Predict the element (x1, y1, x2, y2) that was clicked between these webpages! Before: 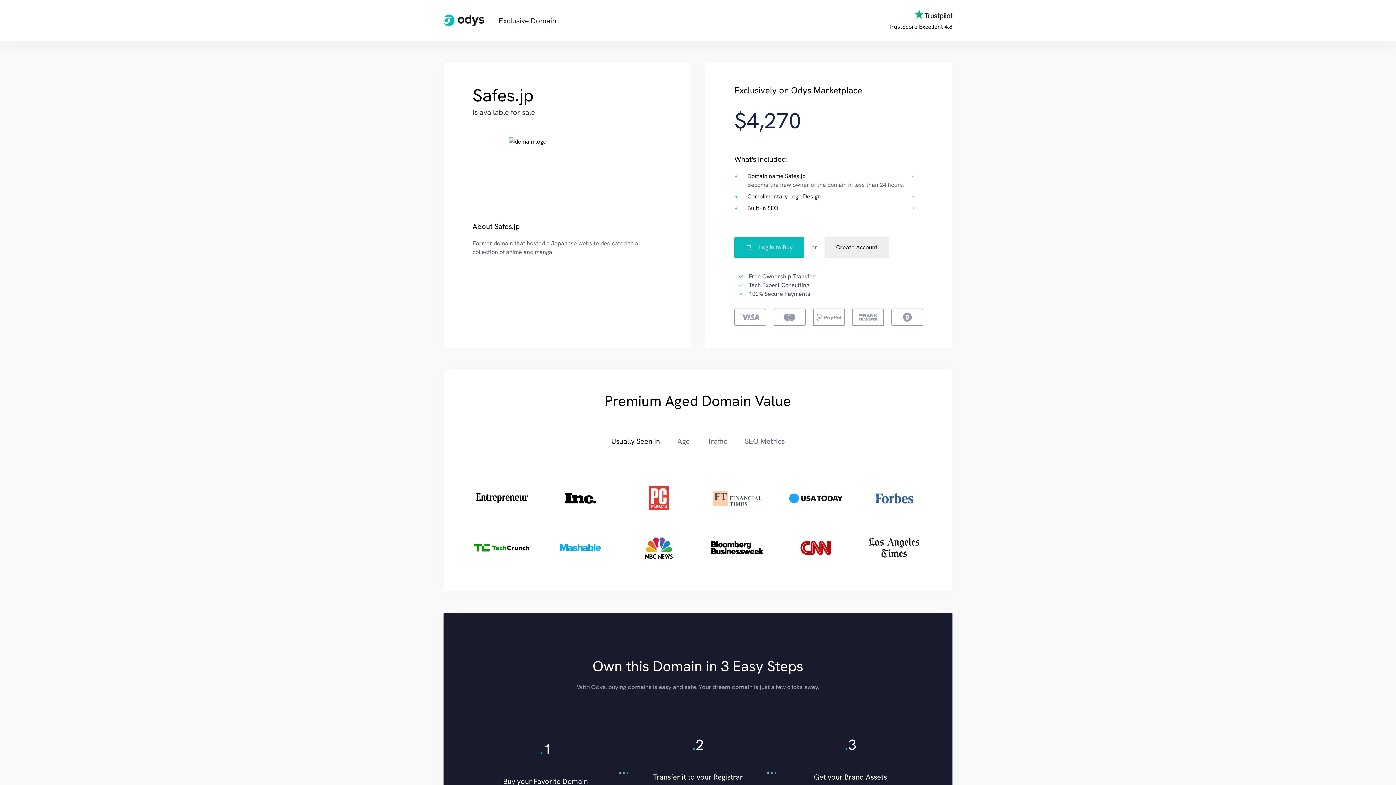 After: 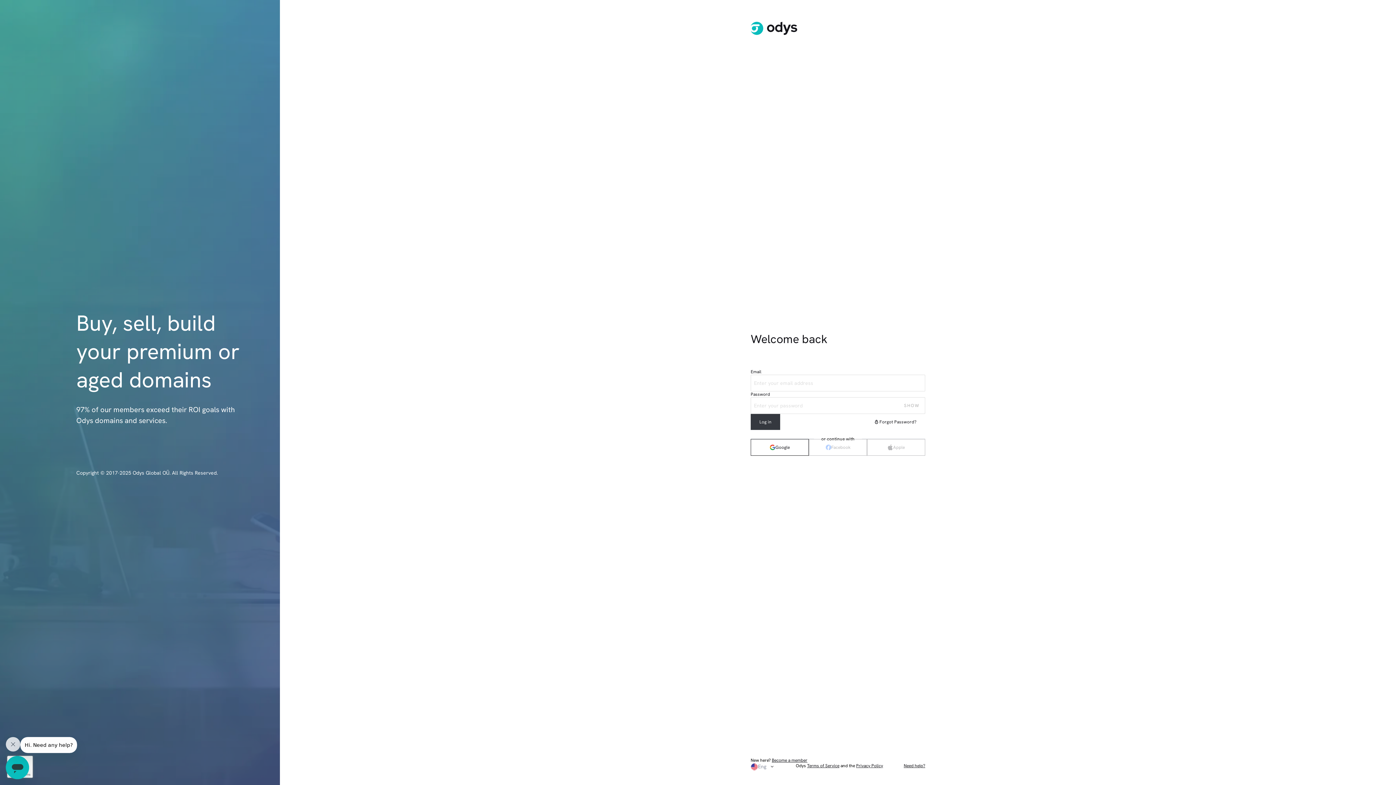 Action: bbox: (734, 237, 804, 257) label: Log In to Buy